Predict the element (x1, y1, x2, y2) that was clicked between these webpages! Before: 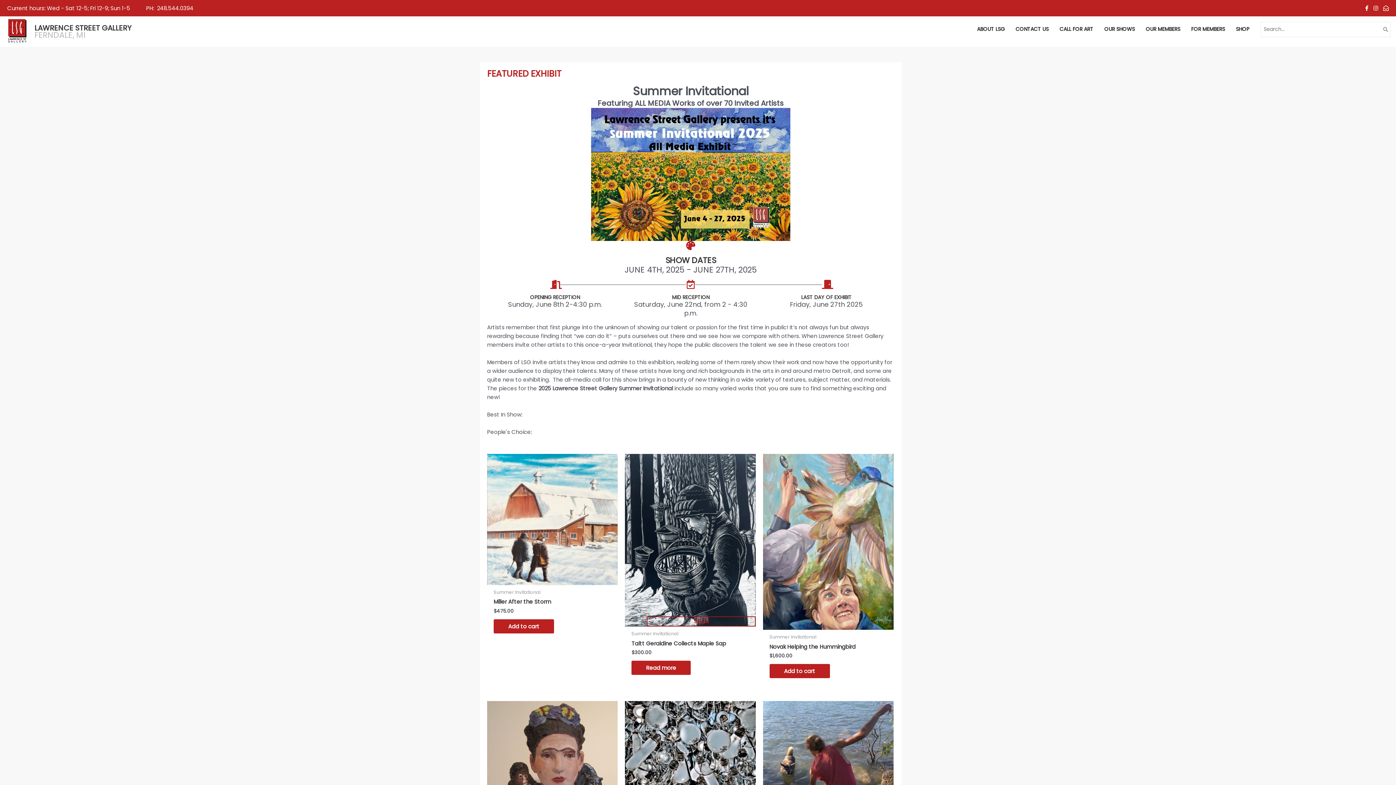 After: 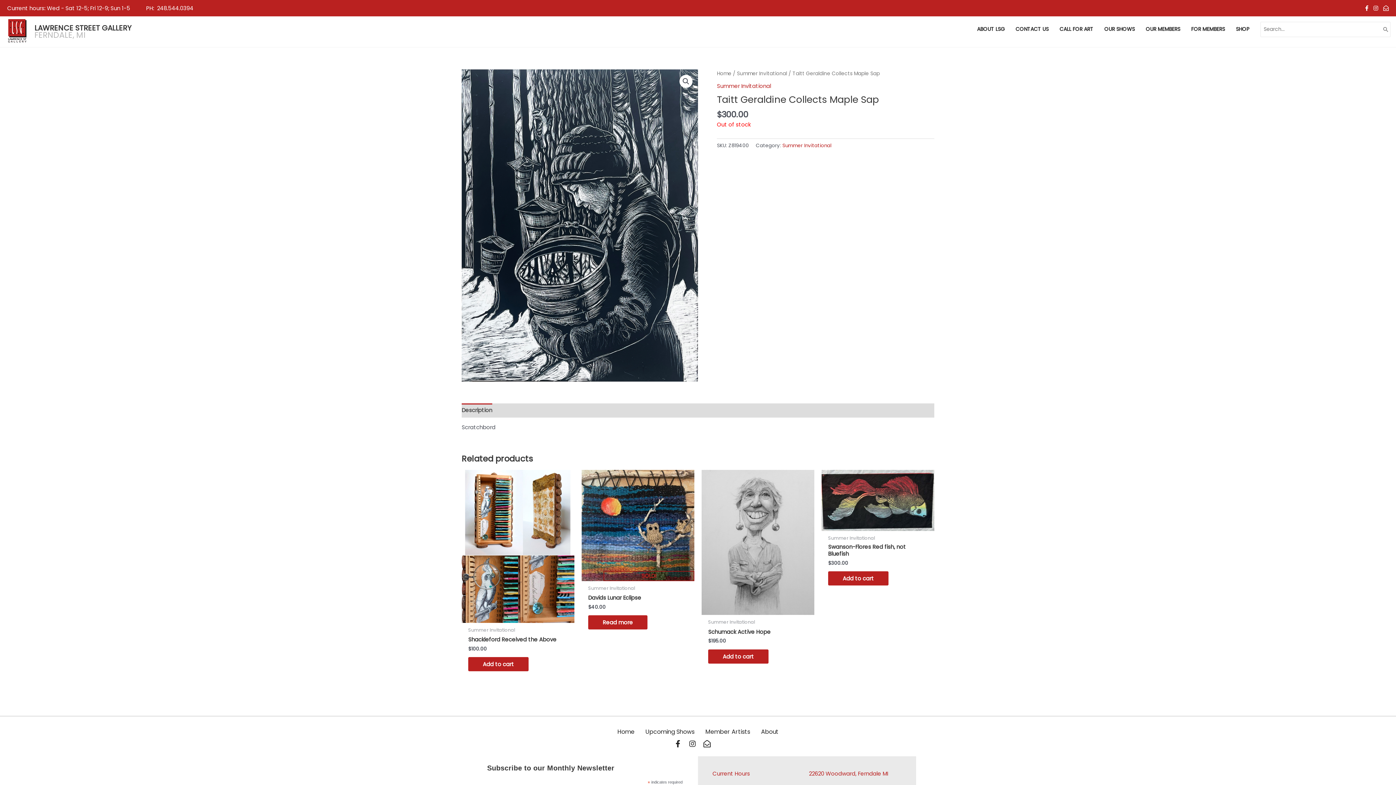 Action: label: SOLD! bbox: (625, 454, 755, 627)